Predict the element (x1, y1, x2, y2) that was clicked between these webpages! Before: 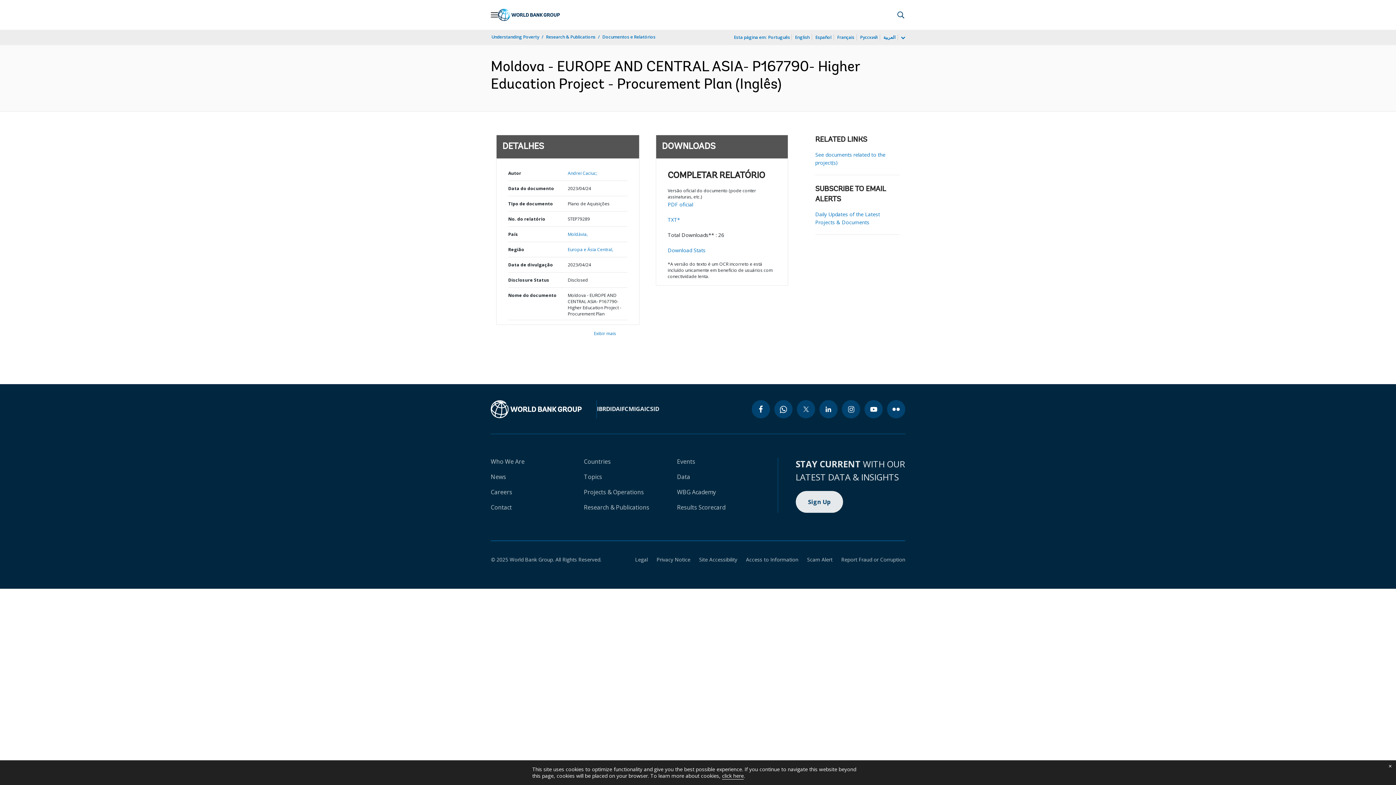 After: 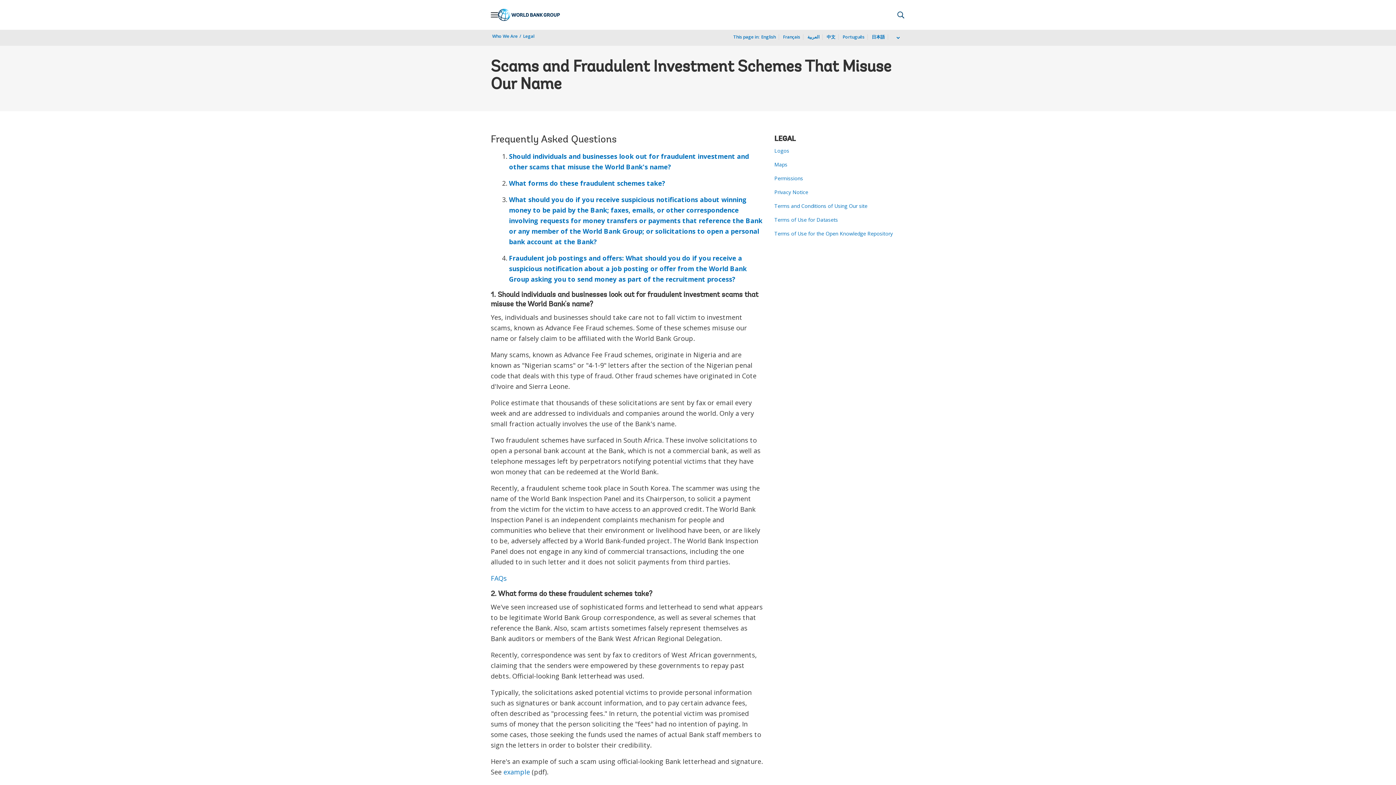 Action: bbox: (798, 556, 832, 563) label: Scam Alert